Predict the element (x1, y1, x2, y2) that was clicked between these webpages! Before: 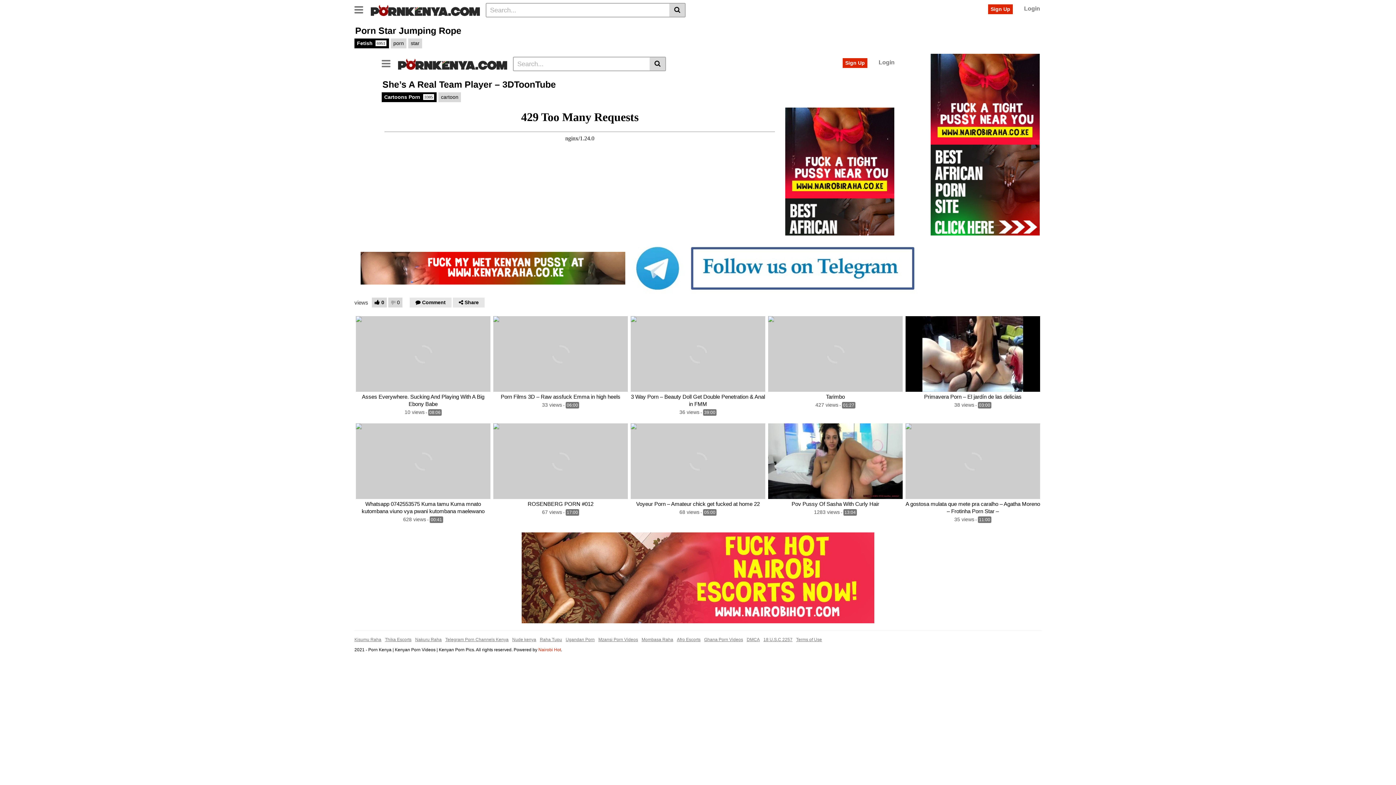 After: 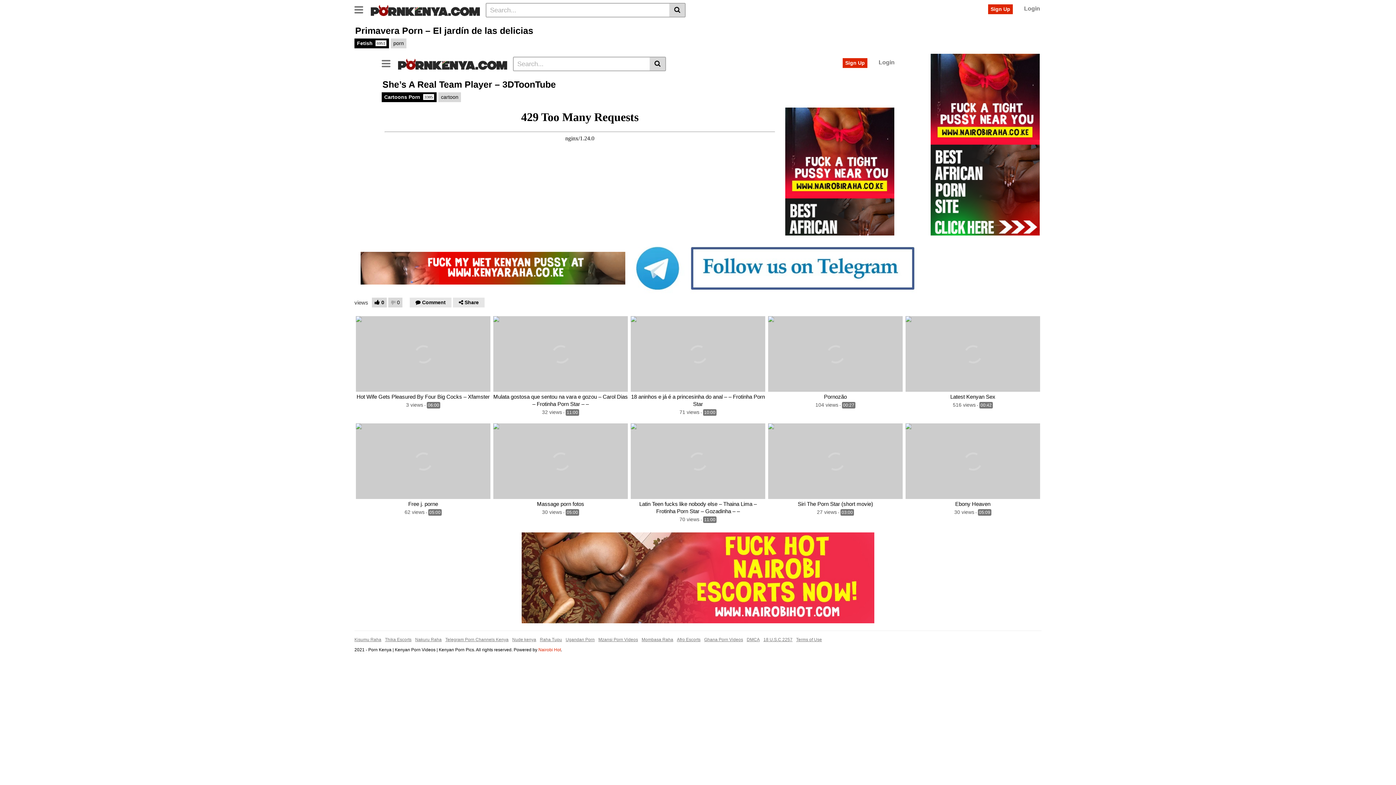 Action: bbox: (905, 316, 1040, 392)